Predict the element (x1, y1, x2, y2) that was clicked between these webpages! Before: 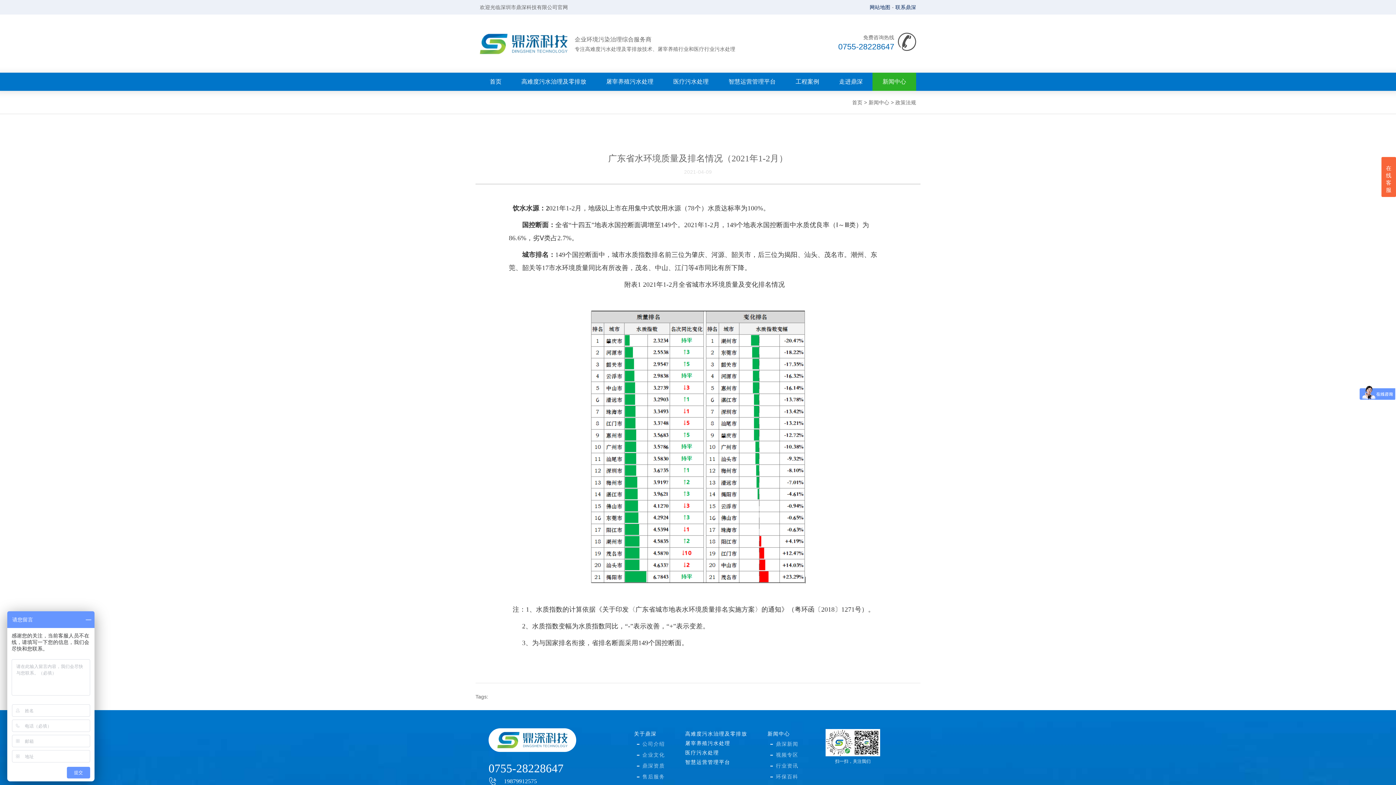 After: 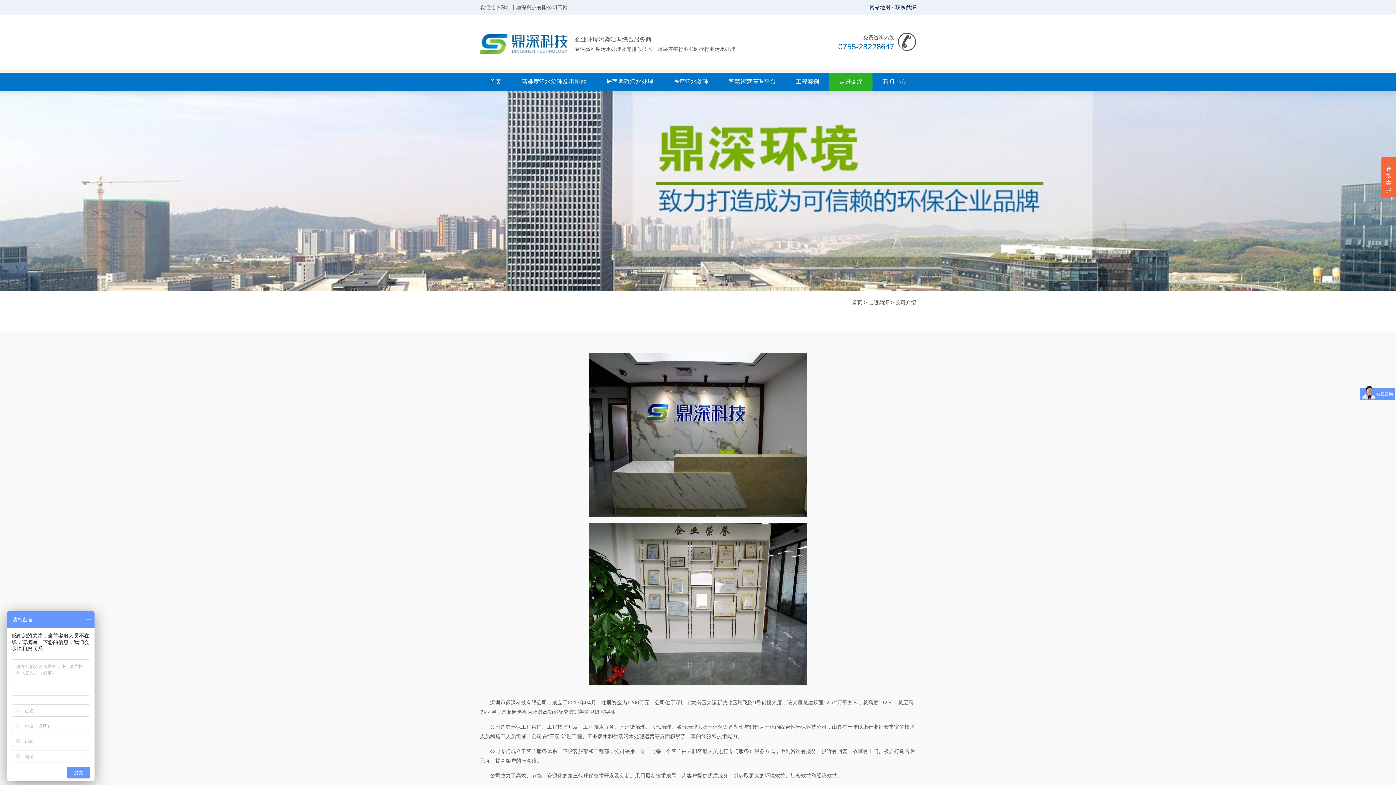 Action: bbox: (637, 741, 665, 747) label: 公司介绍